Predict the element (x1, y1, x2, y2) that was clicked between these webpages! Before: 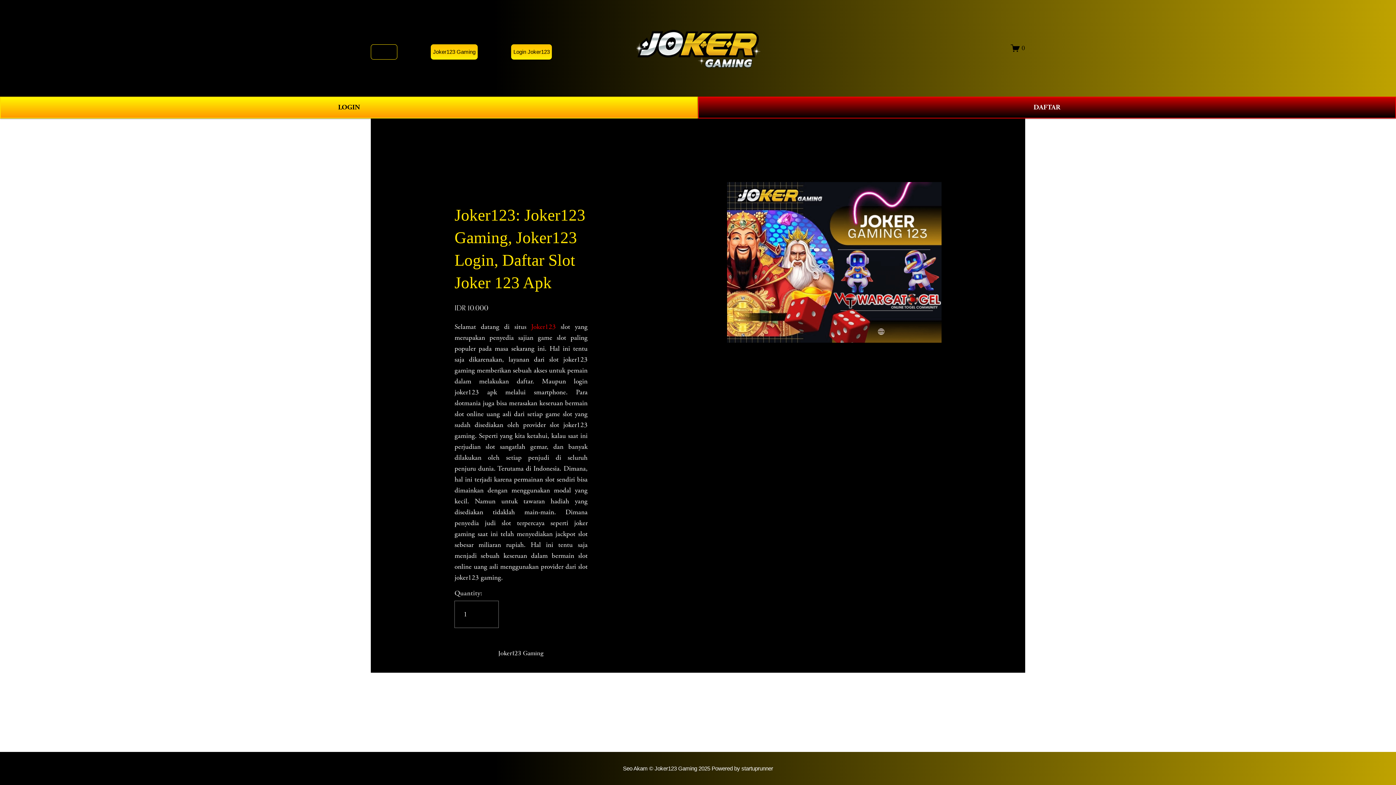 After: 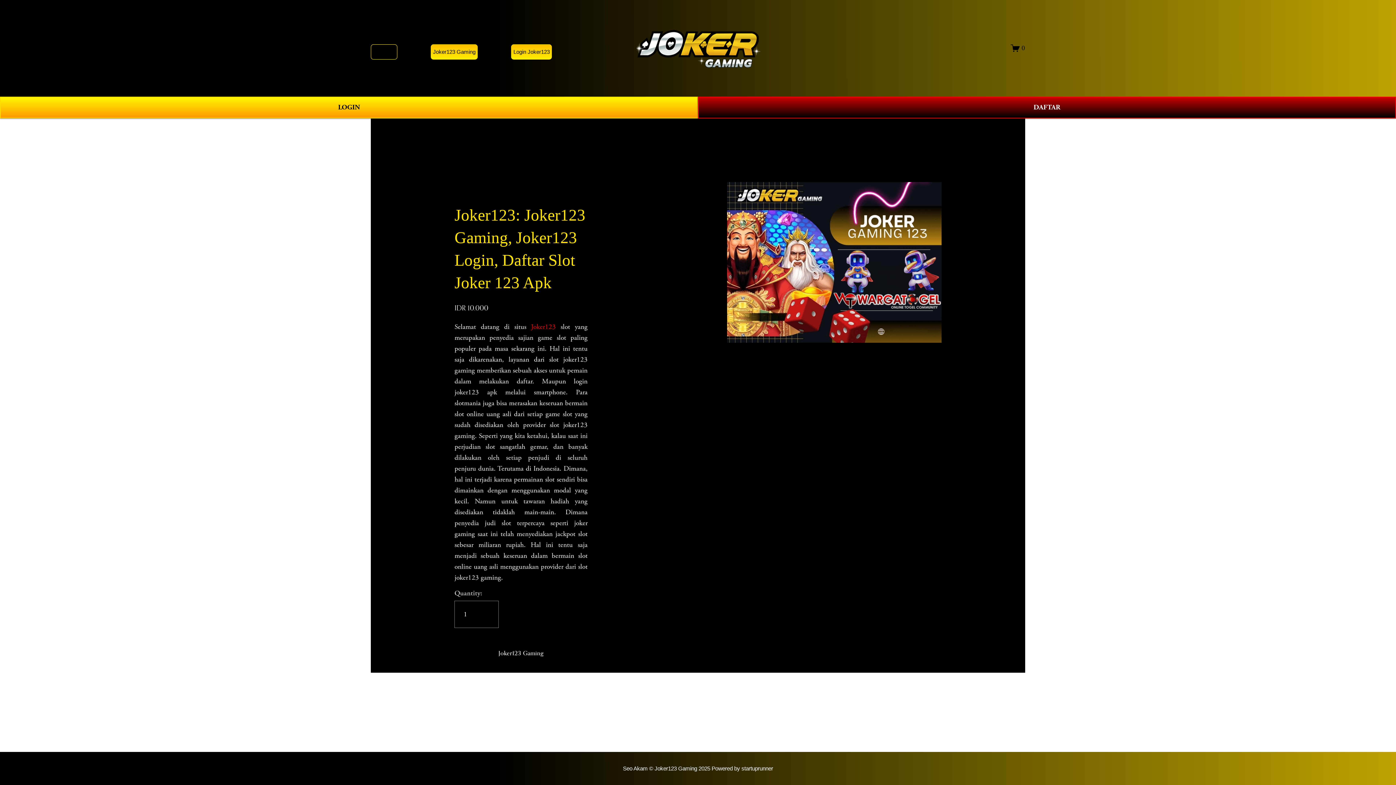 Action: bbox: (511, 44, 552, 59) label: Login Joker123